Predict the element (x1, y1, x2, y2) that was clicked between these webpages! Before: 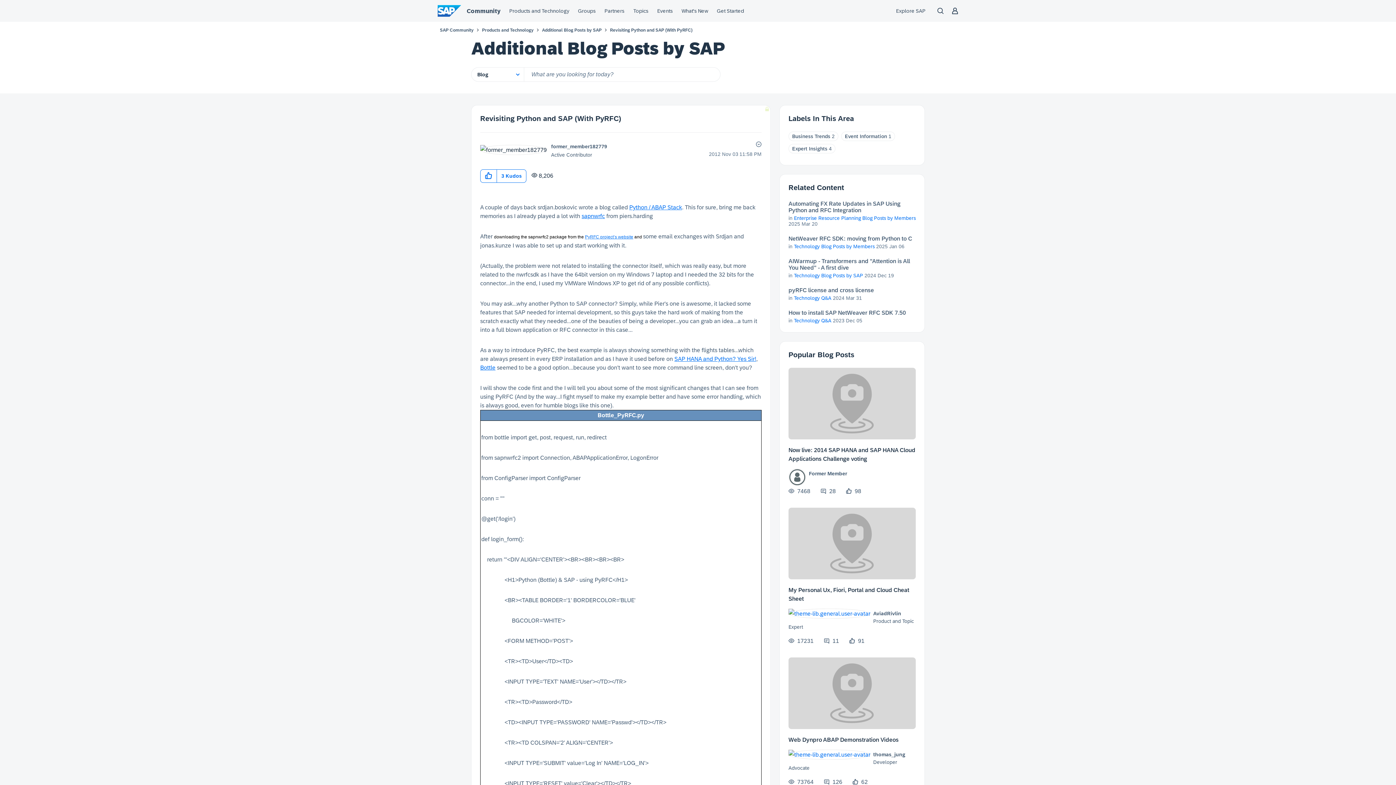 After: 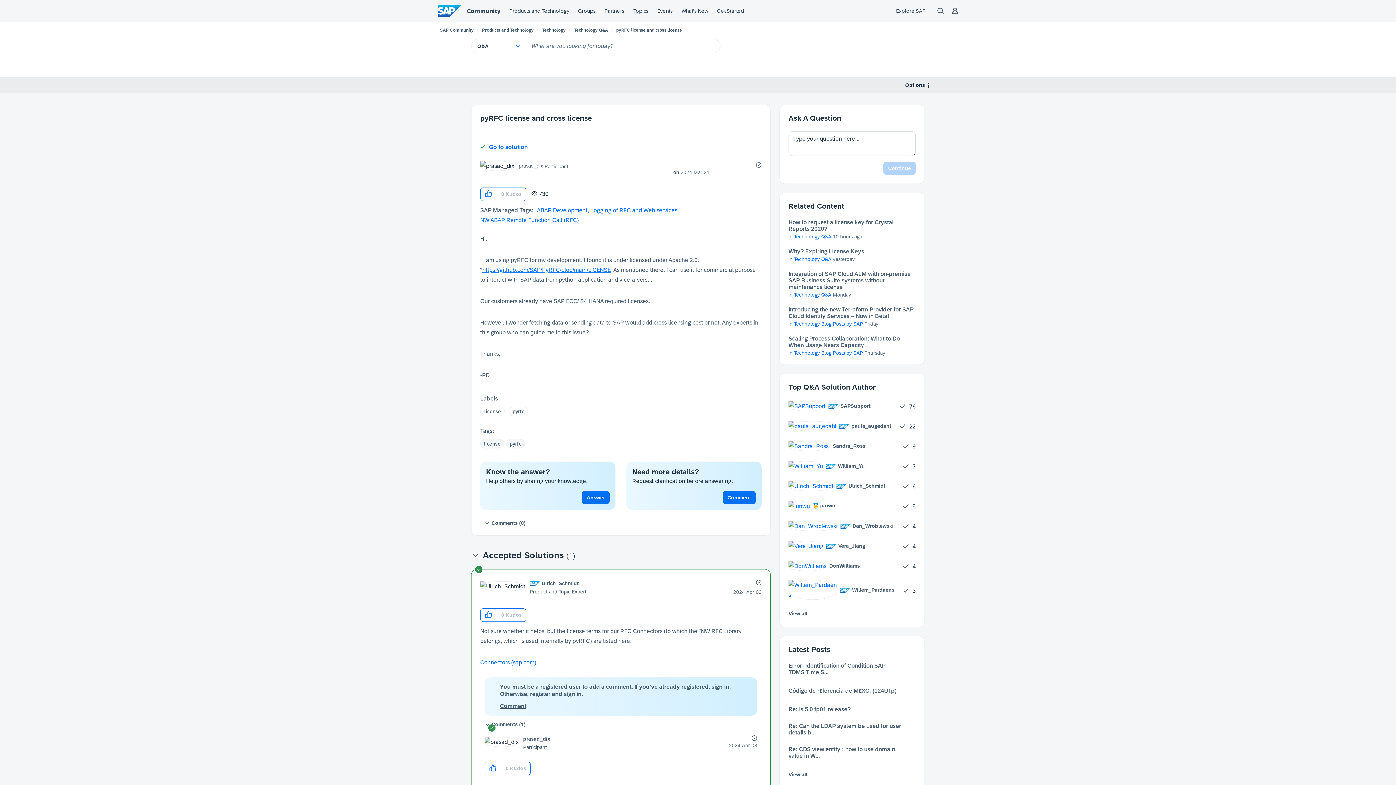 Action: bbox: (788, 287, 874, 293) label: pyRFC license and cross license